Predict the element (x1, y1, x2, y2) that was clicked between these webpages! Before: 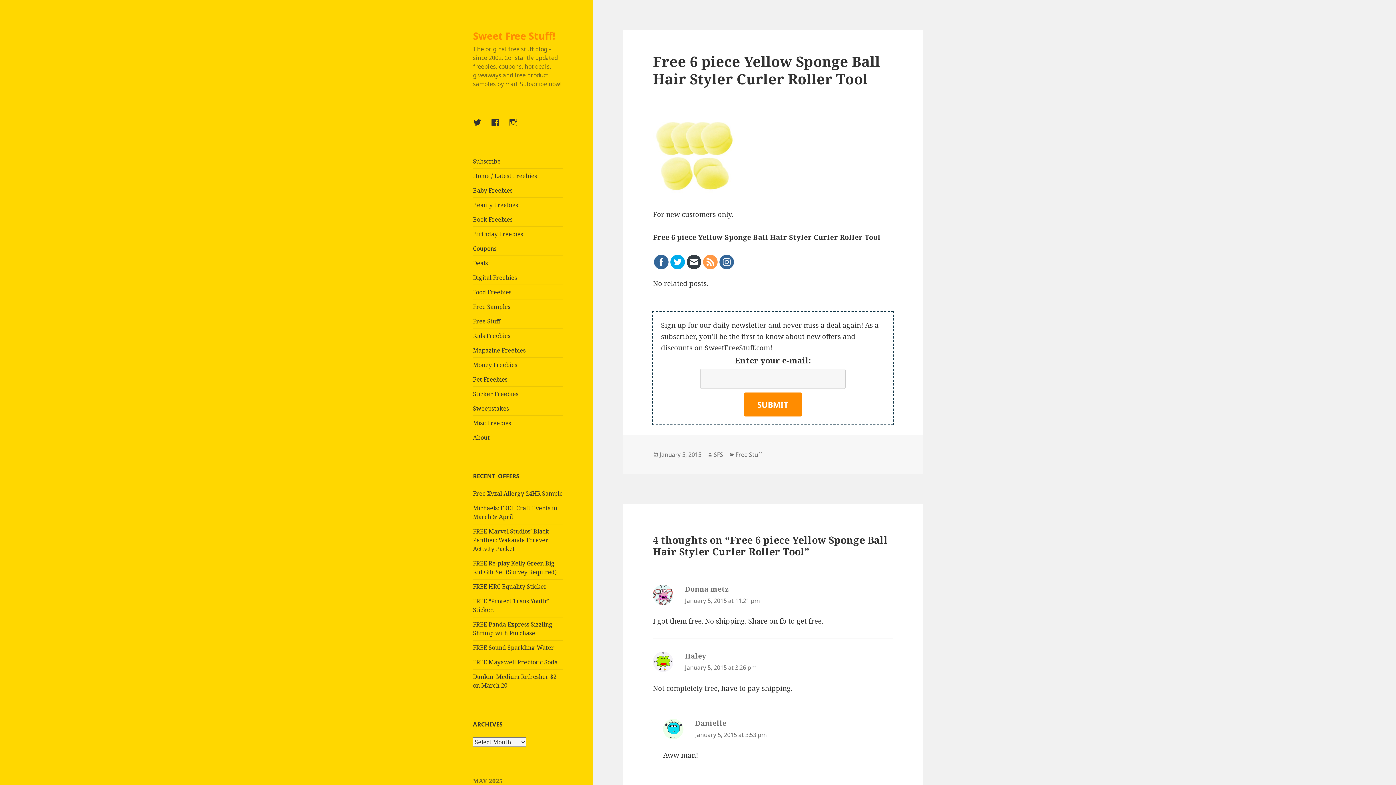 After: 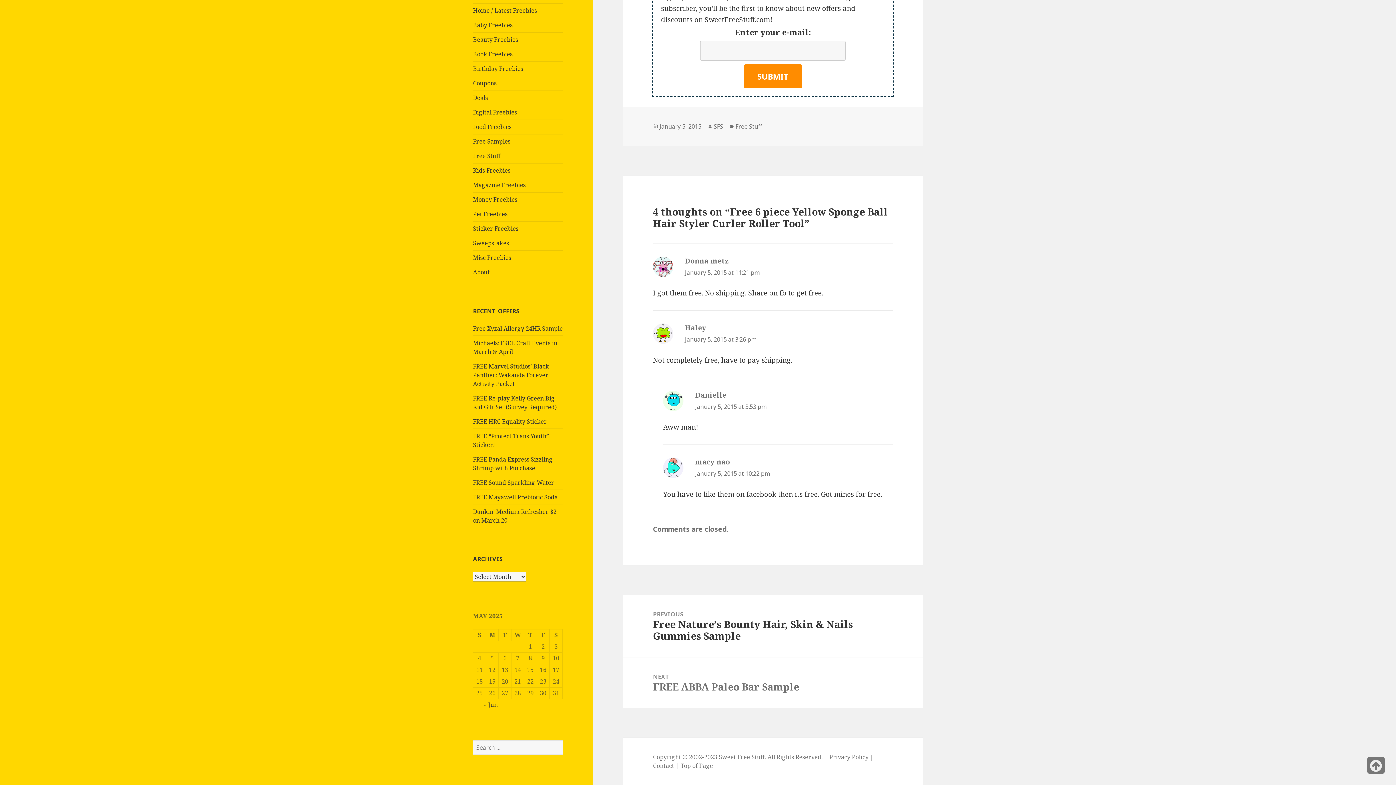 Action: label: January 5, 2015 at 3:26 pm bbox: (685, 664, 756, 672)